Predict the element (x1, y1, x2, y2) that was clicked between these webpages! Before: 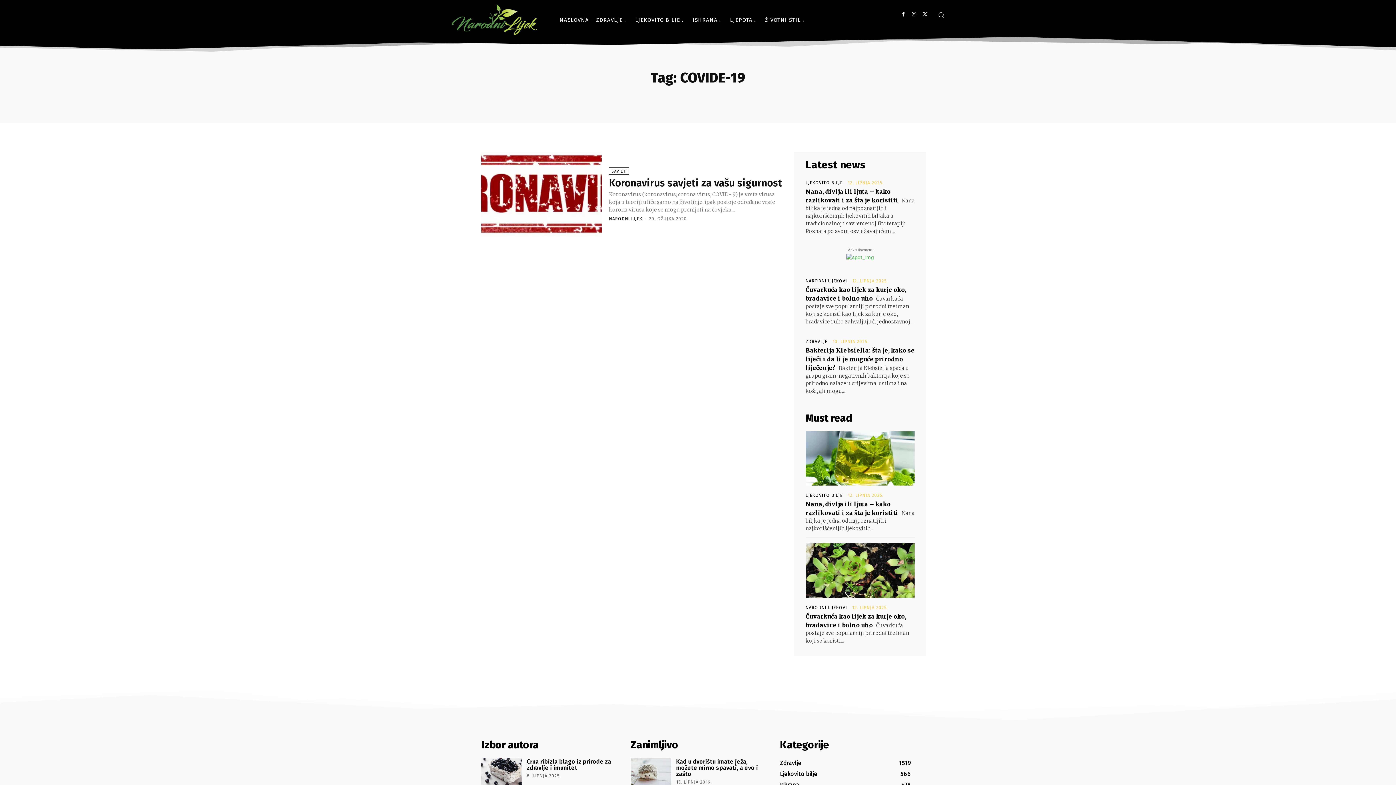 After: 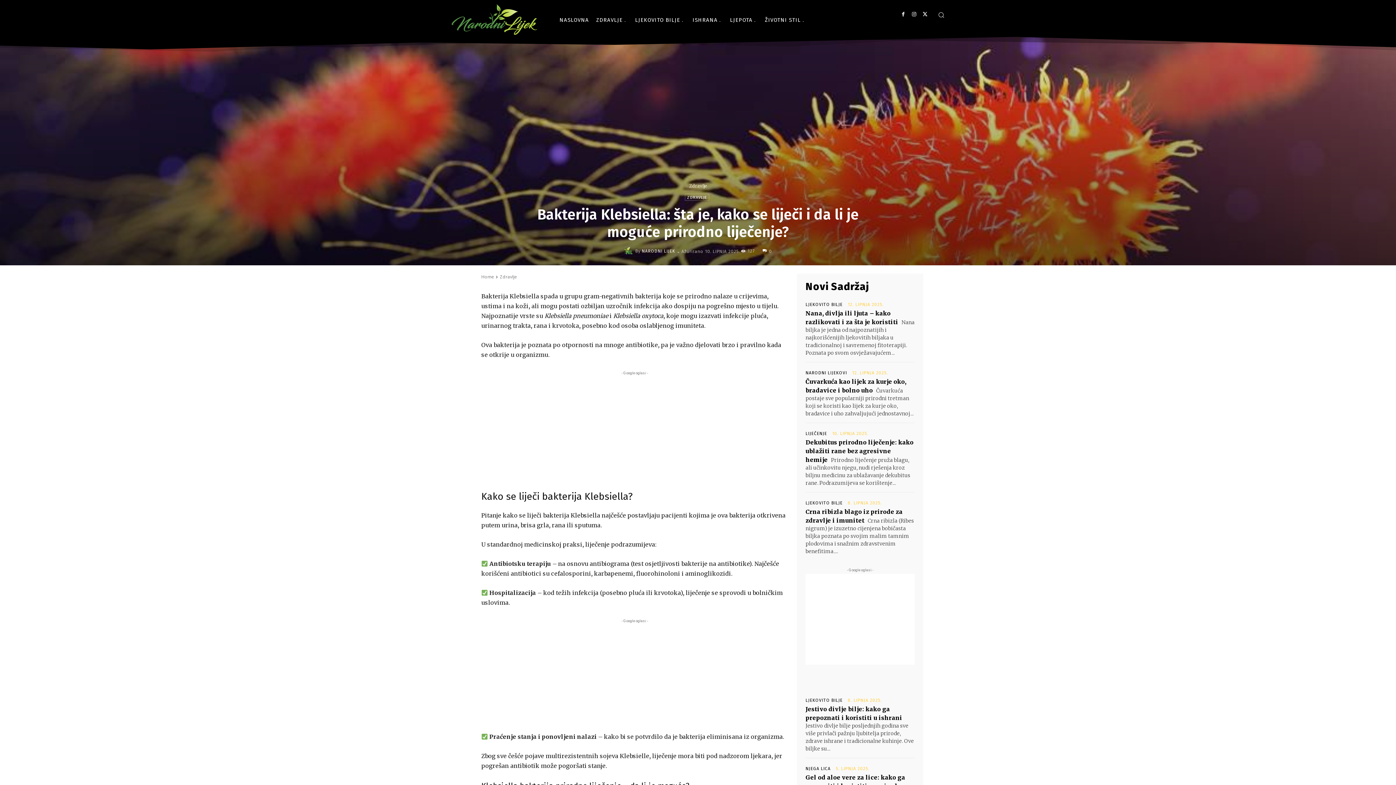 Action: label: Bakterija Klebsiella: šta je, kako se liječi i da li je moguće prirodno liječenje? bbox: (805, 346, 914, 371)